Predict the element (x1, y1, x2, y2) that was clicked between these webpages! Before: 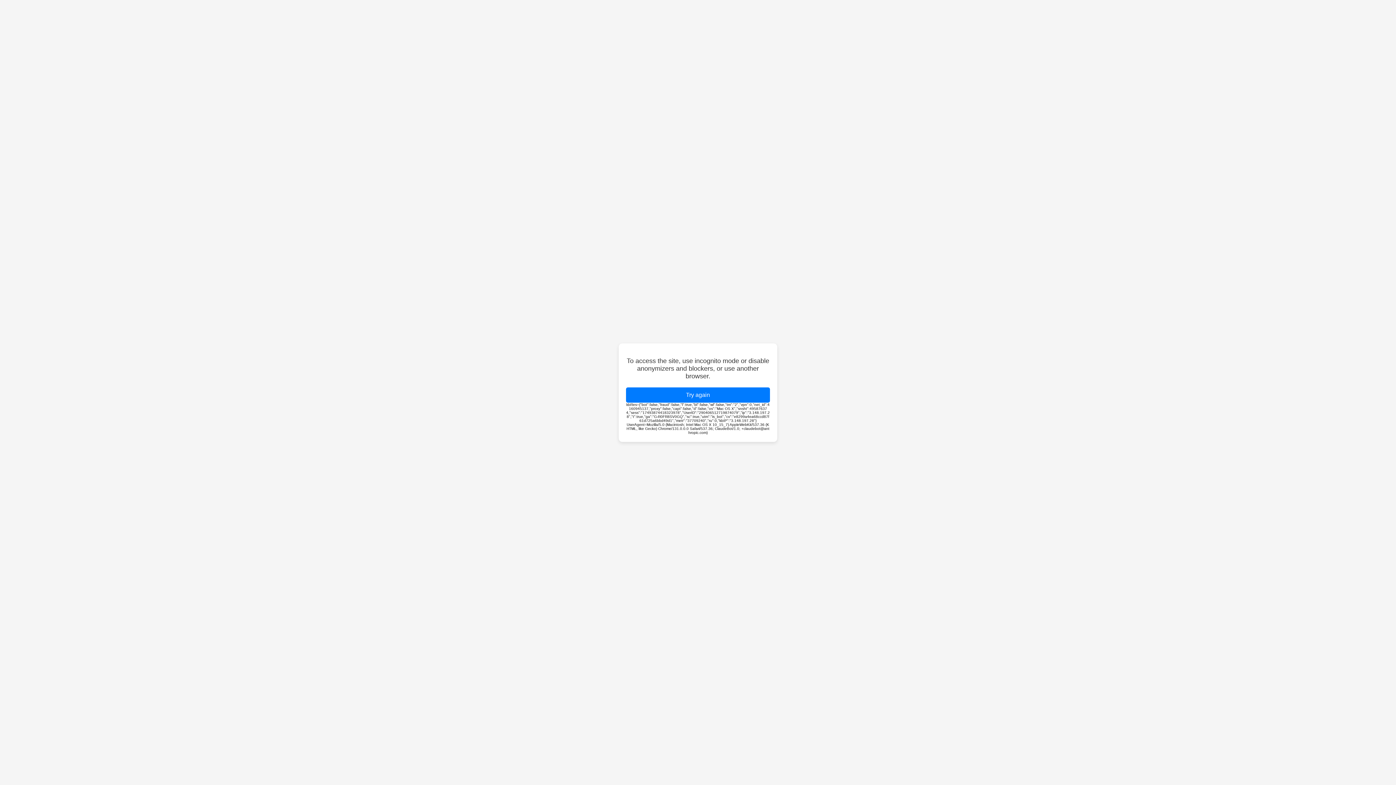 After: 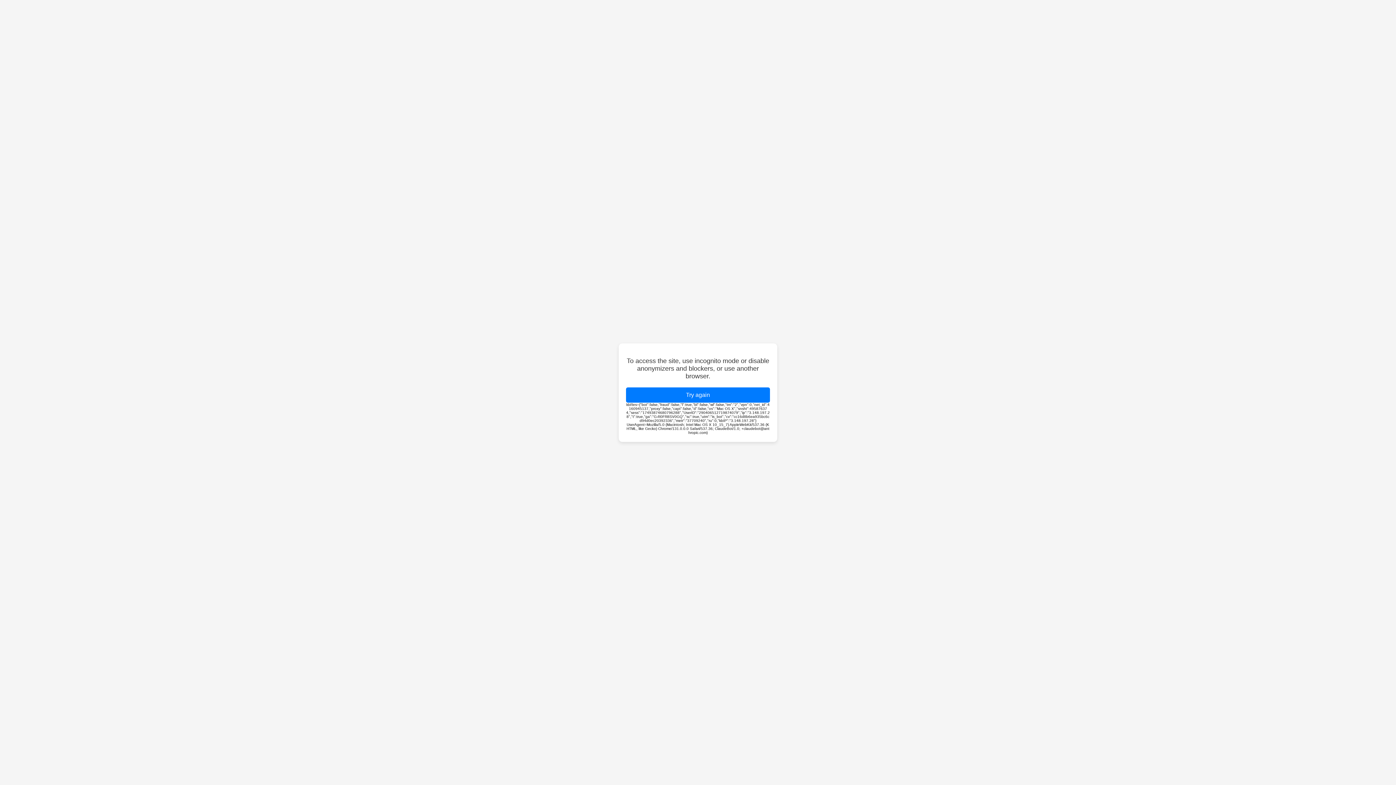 Action: label: Try again bbox: (626, 387, 770, 402)